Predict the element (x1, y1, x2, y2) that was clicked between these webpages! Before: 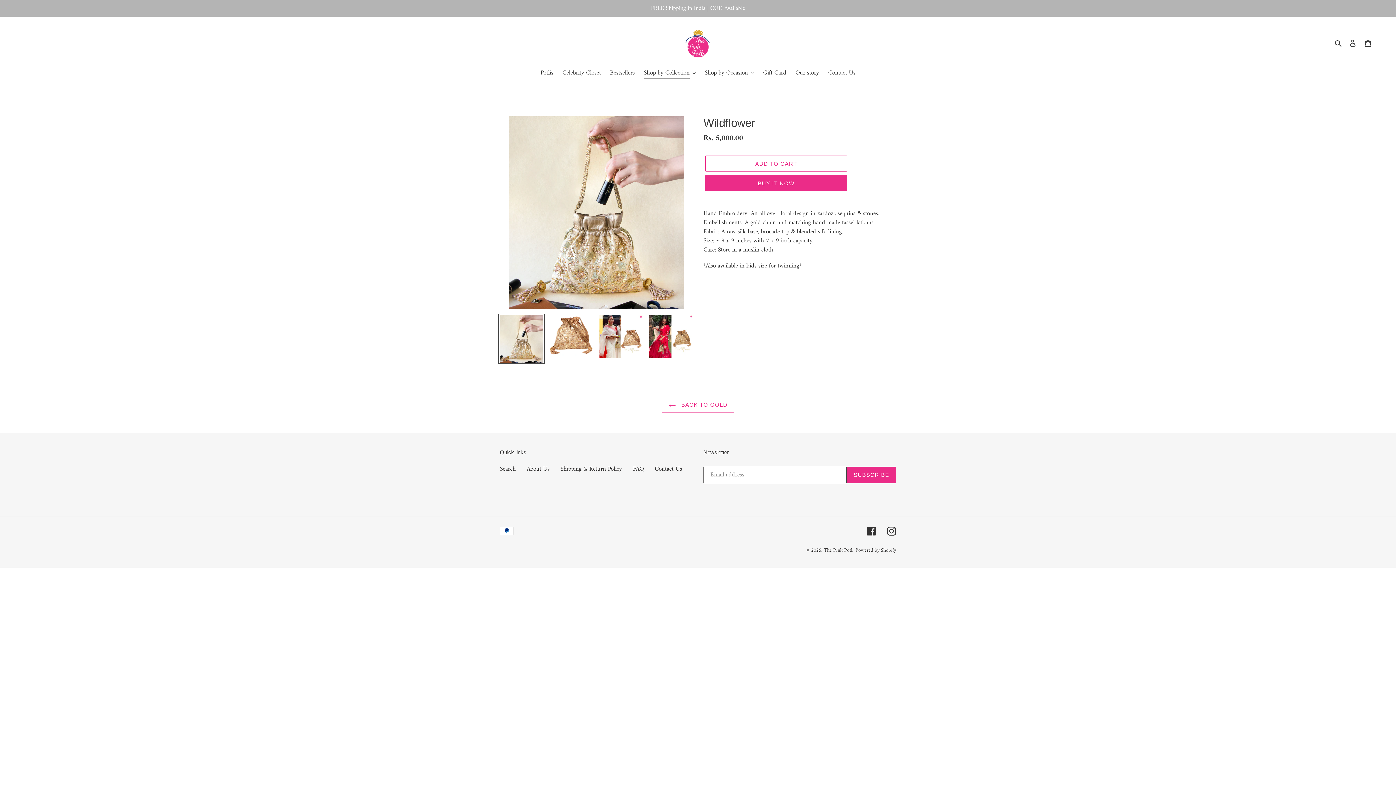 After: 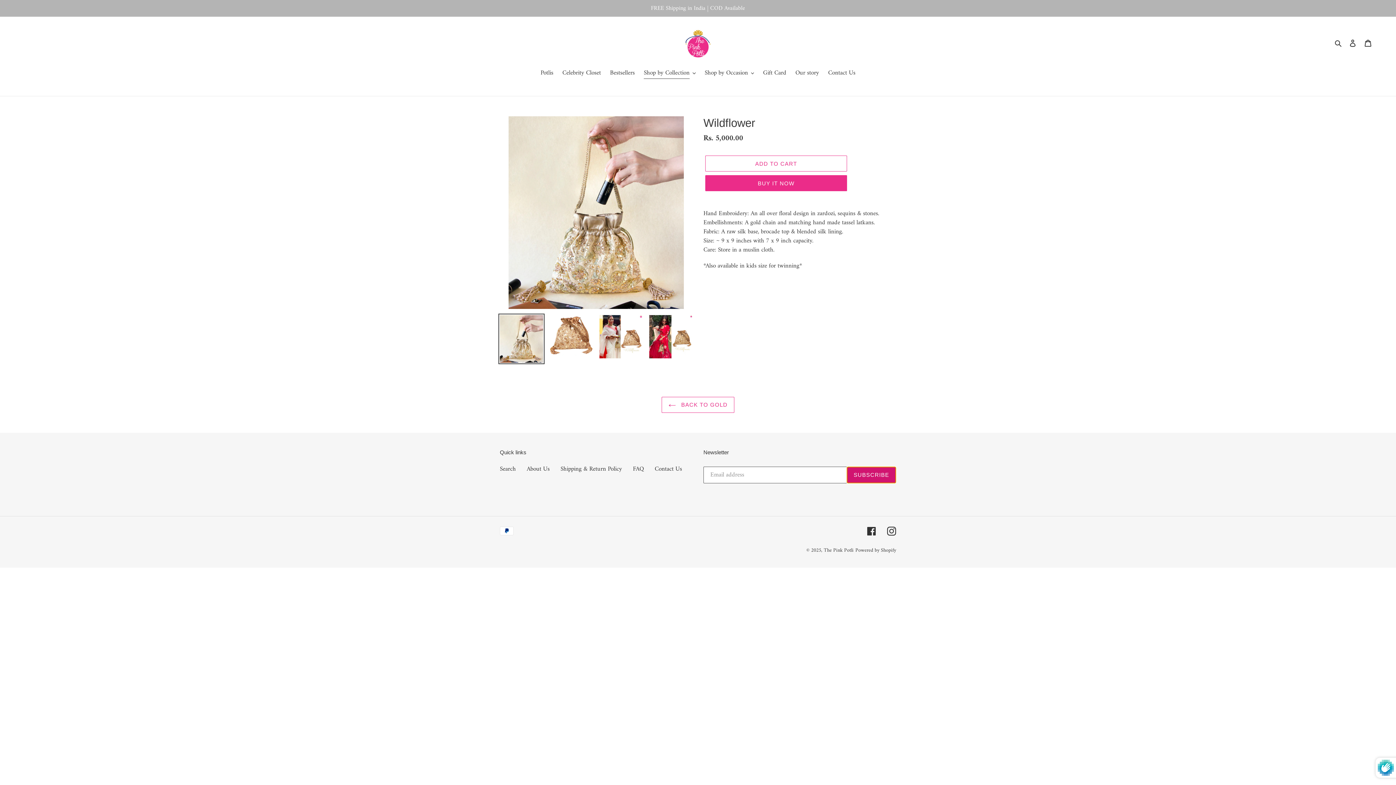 Action: bbox: (846, 467, 896, 483) label: SUBSCRIBE